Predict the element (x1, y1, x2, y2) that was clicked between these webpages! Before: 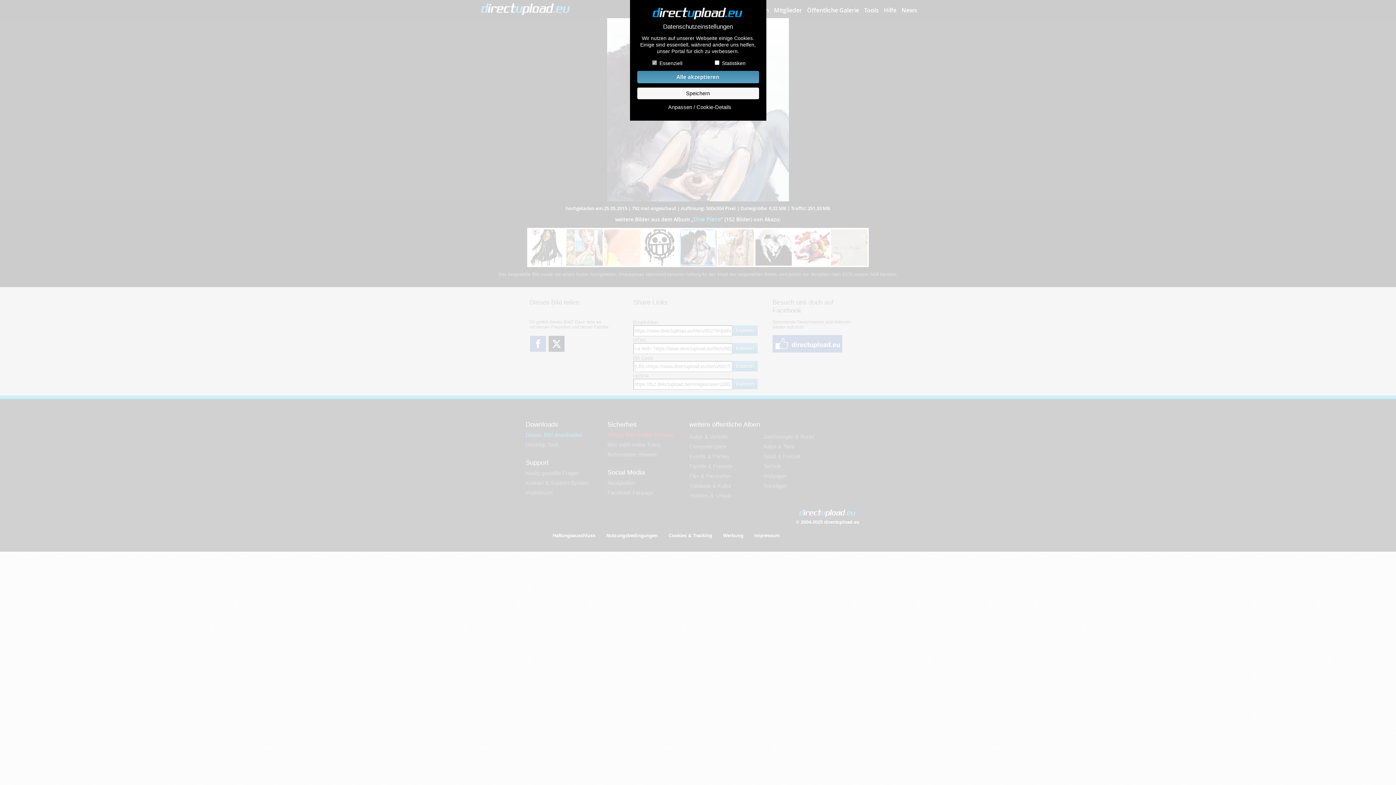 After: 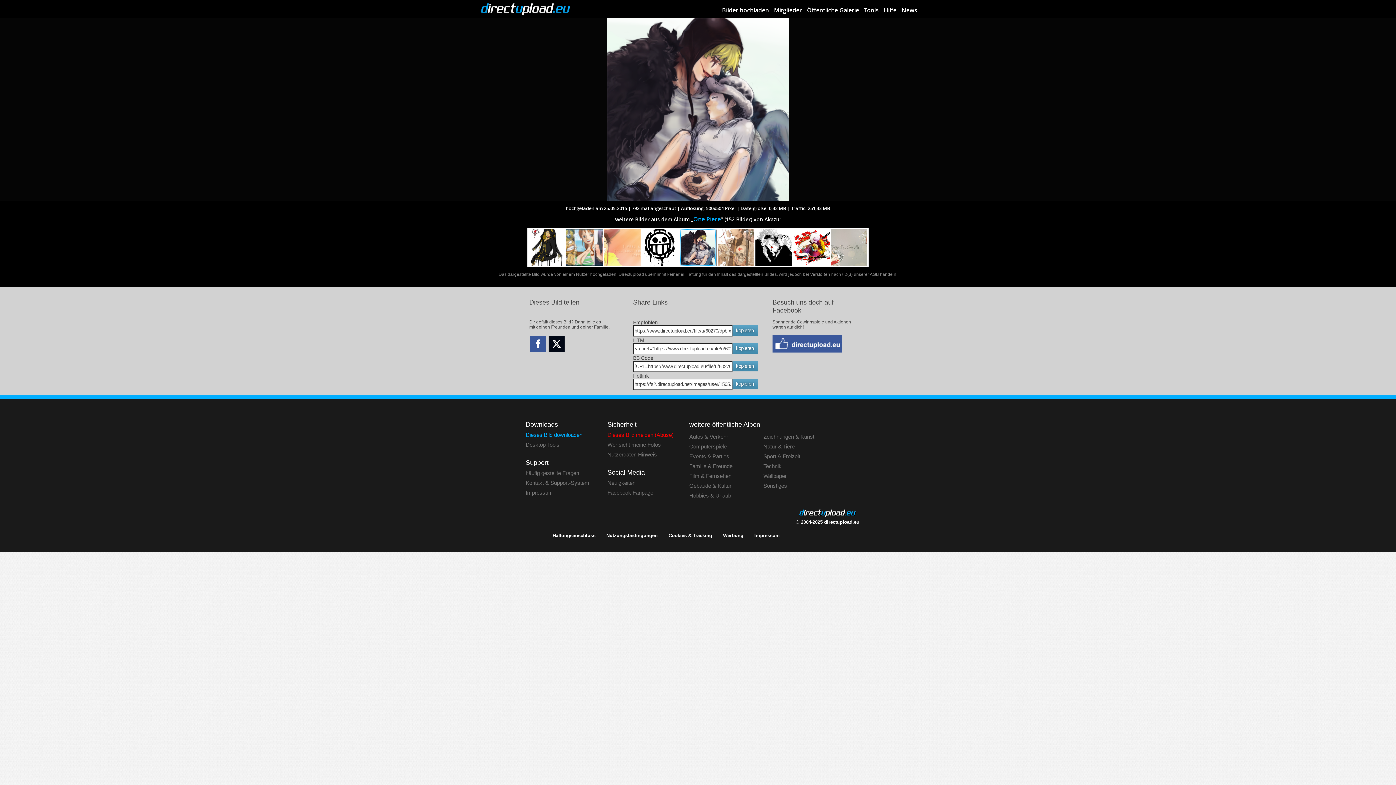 Action: label: Alle akzeptieren bbox: (637, 70, 759, 83)